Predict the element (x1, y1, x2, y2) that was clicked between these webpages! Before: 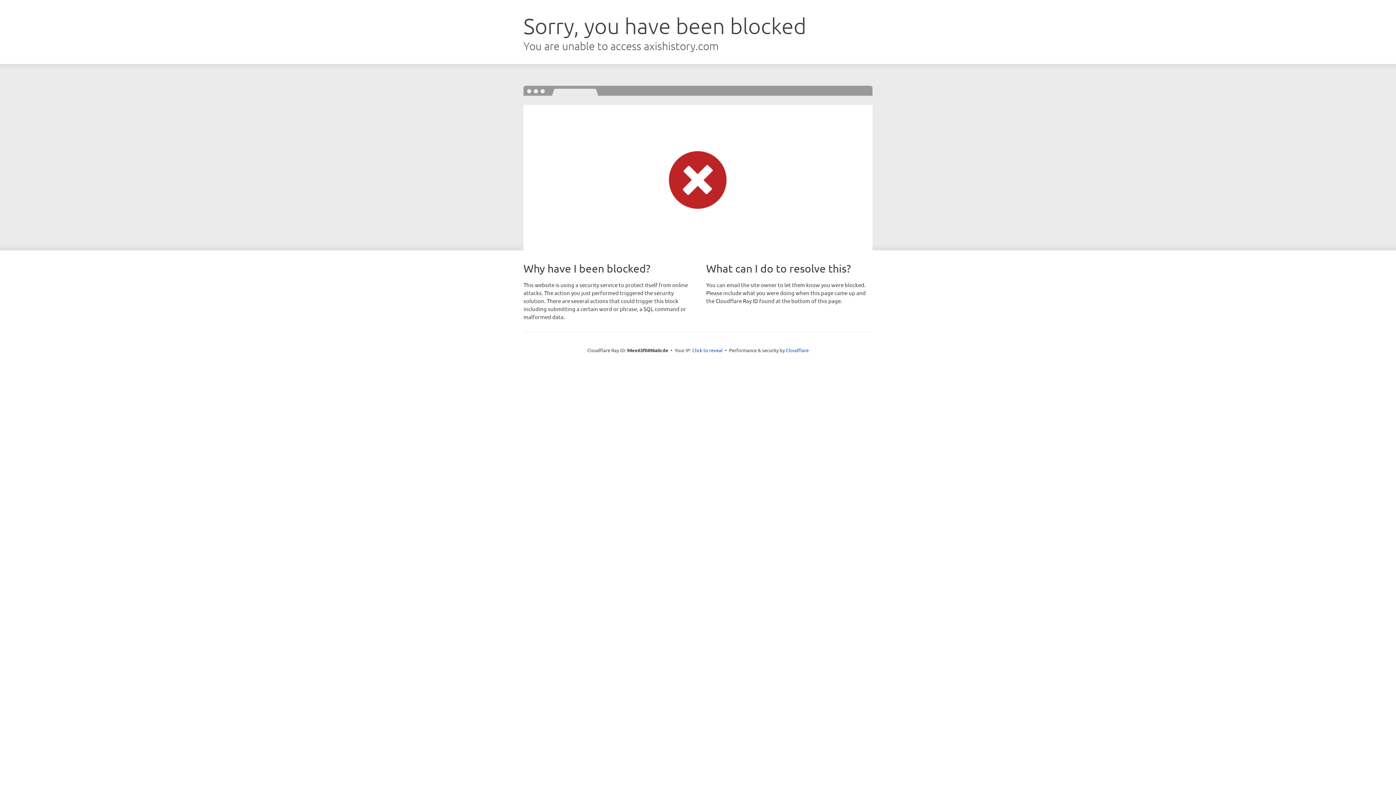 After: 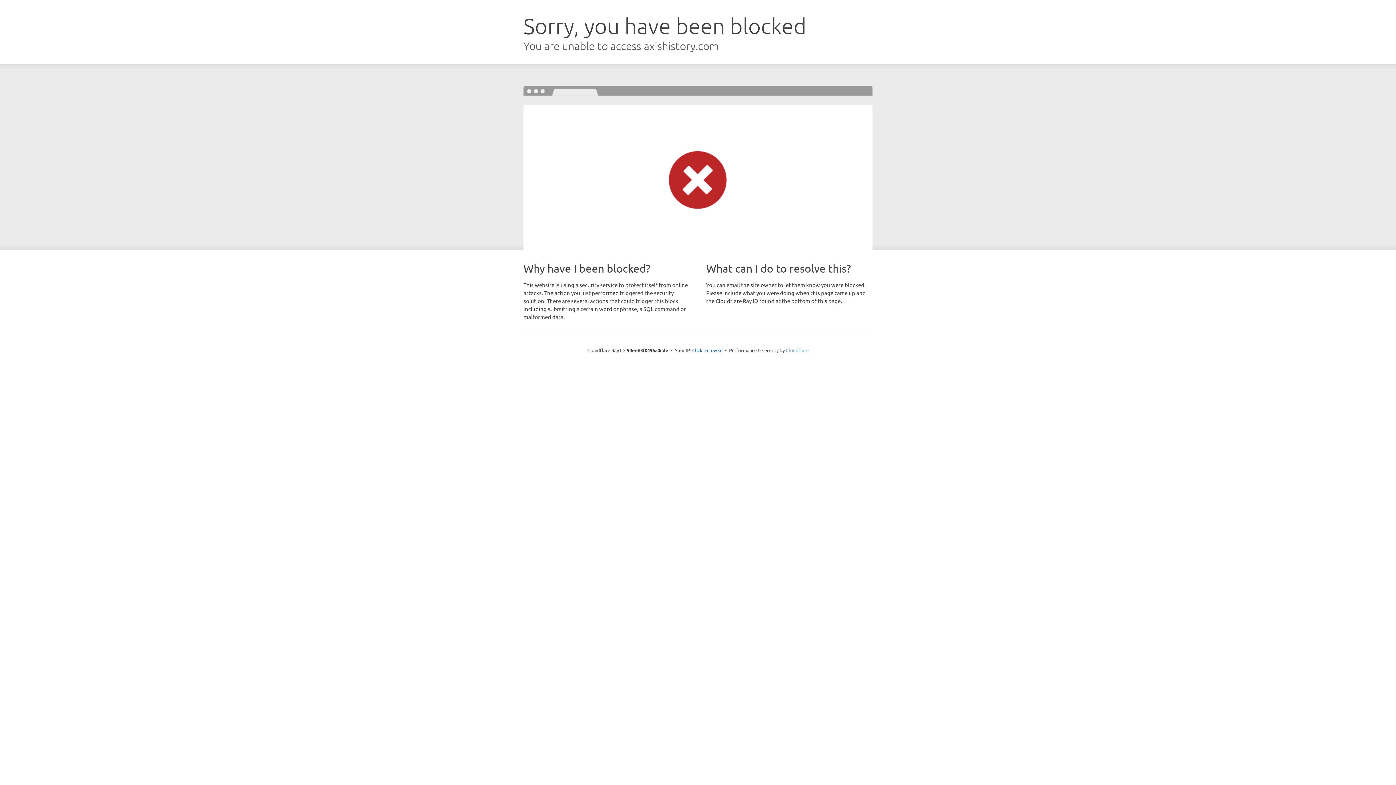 Action: bbox: (786, 347, 808, 353) label: Cloudflare